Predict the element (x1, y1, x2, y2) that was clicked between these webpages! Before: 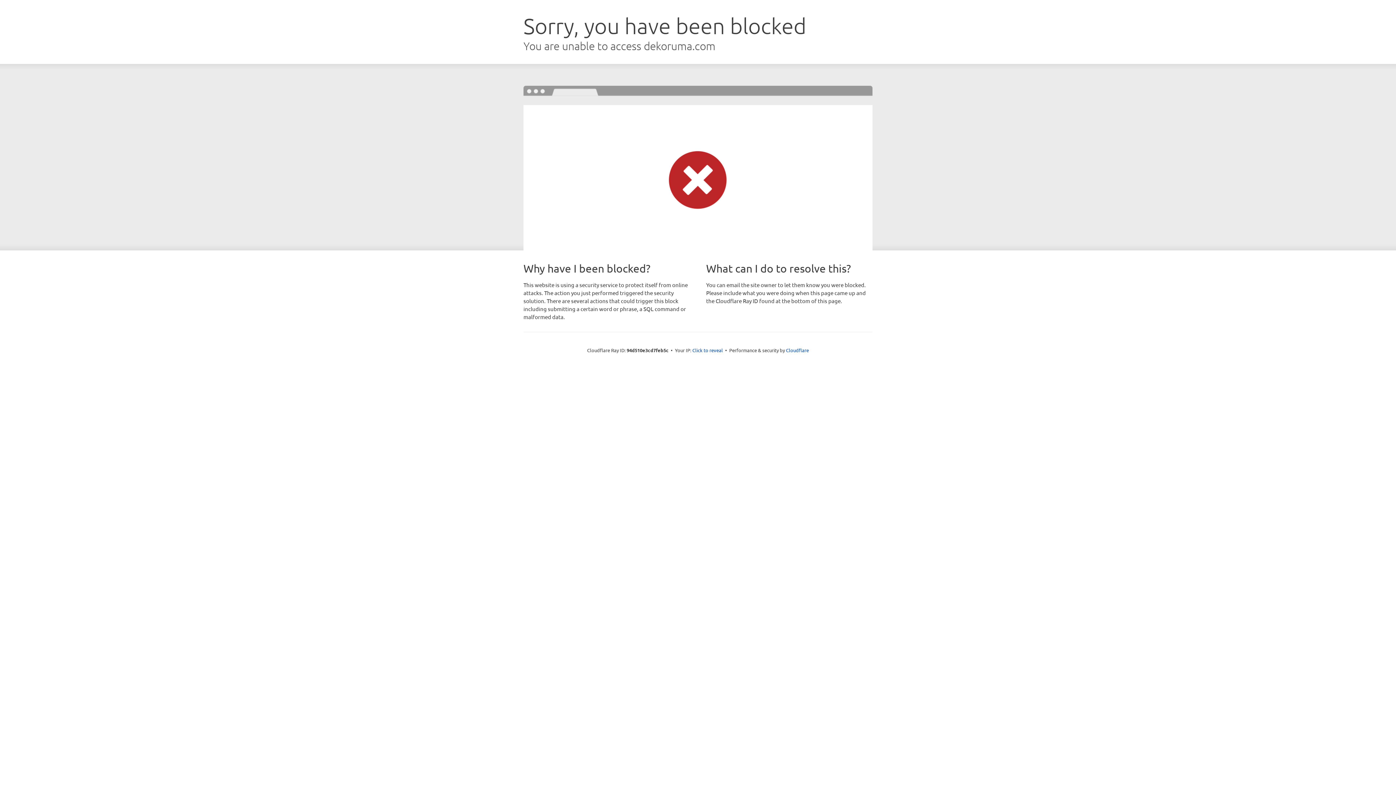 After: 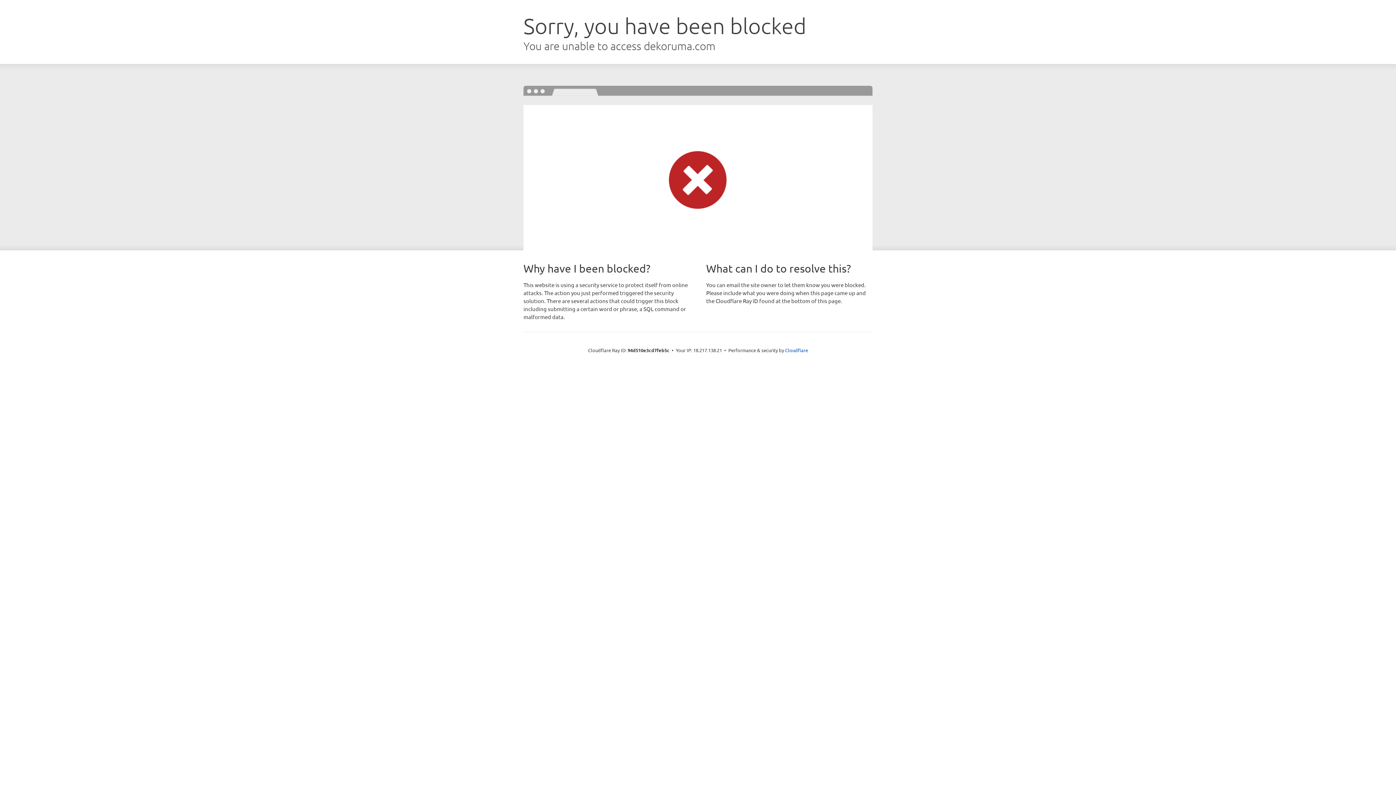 Action: label: Click to reveal bbox: (692, 346, 723, 353)